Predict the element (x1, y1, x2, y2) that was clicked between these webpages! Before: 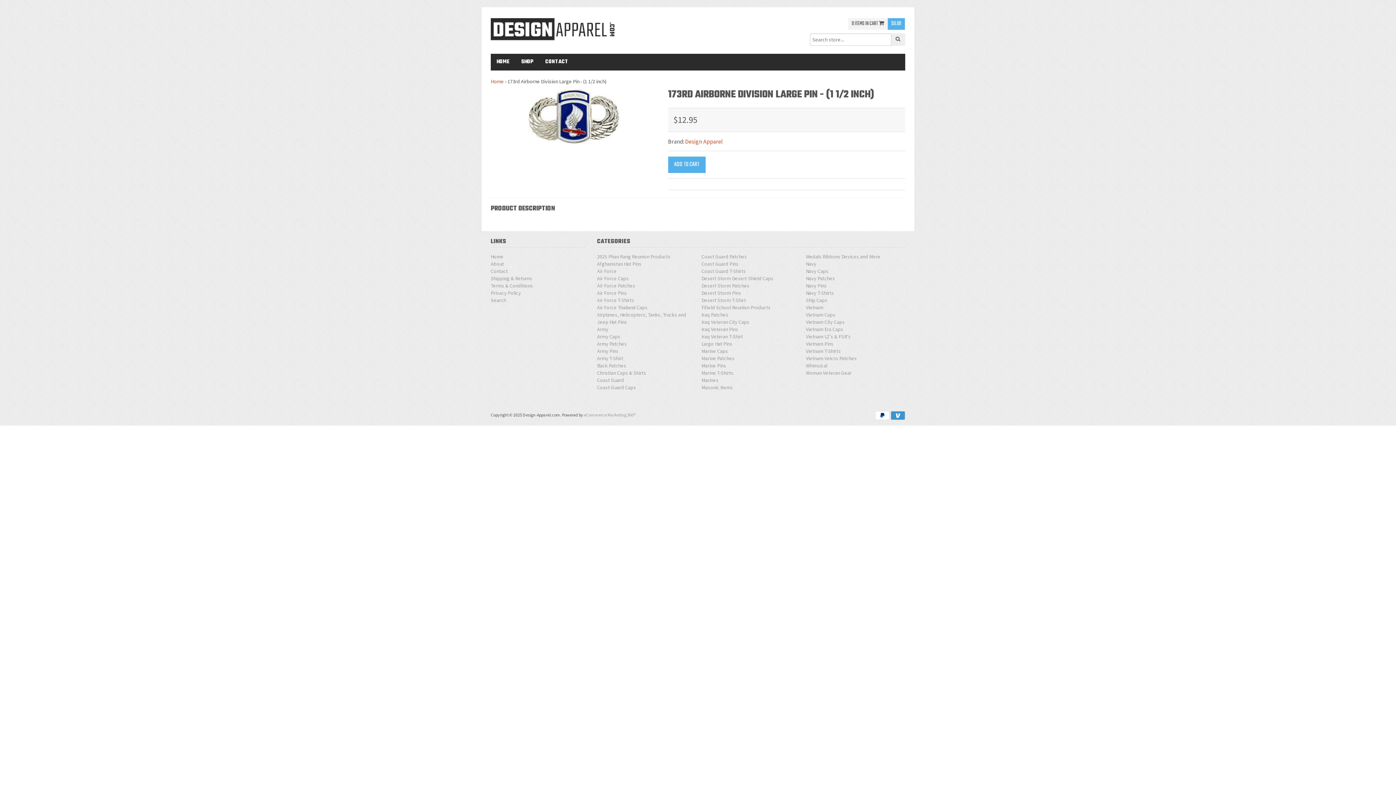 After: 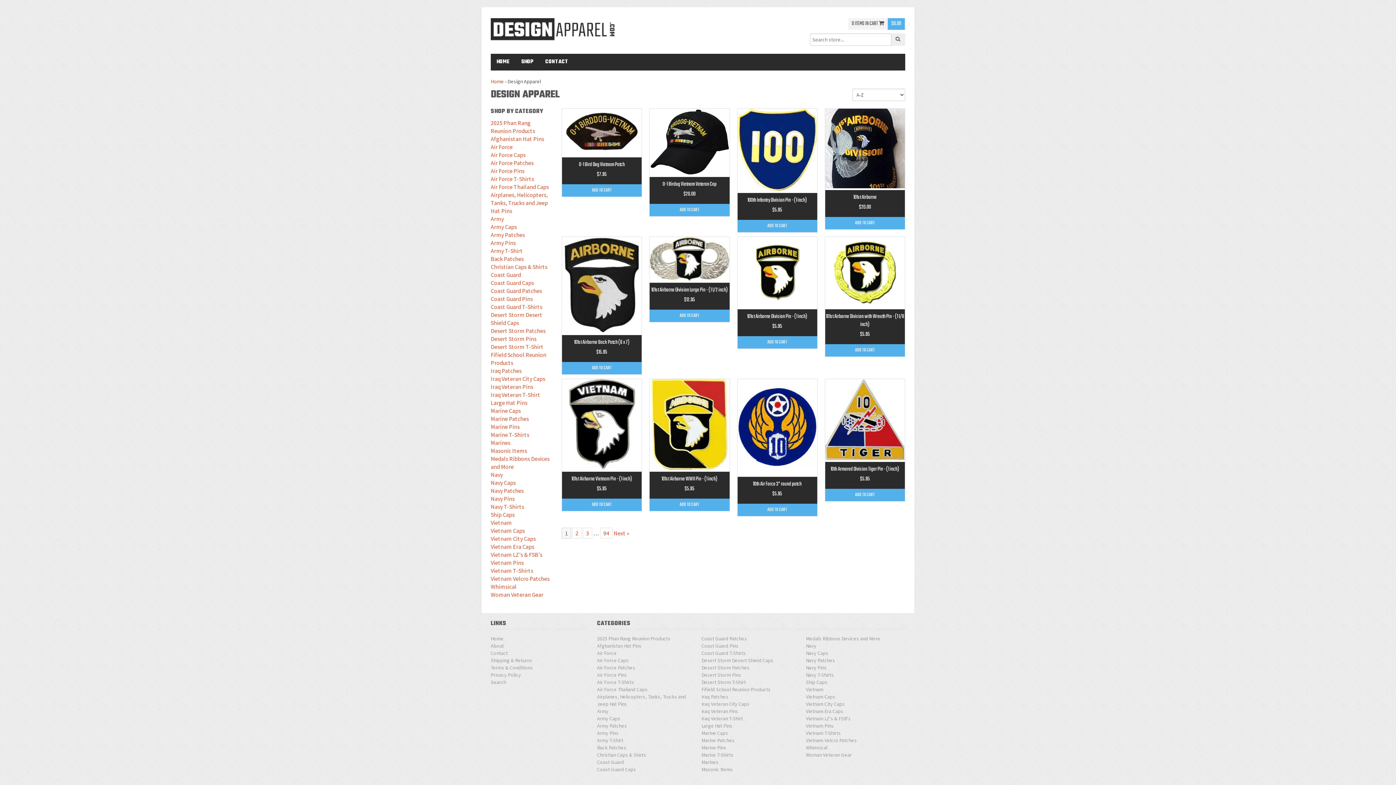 Action: label: Design Apparel bbox: (685, 137, 723, 145)